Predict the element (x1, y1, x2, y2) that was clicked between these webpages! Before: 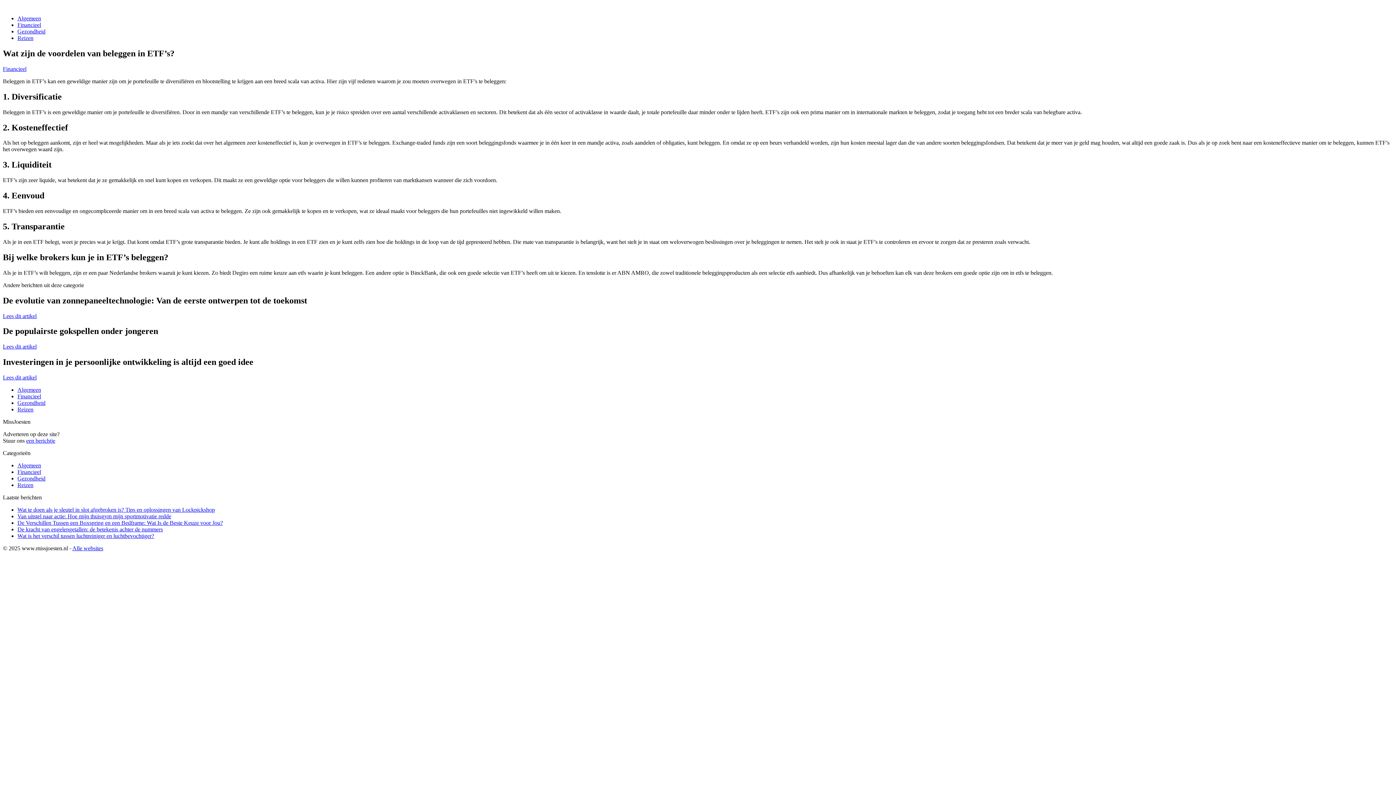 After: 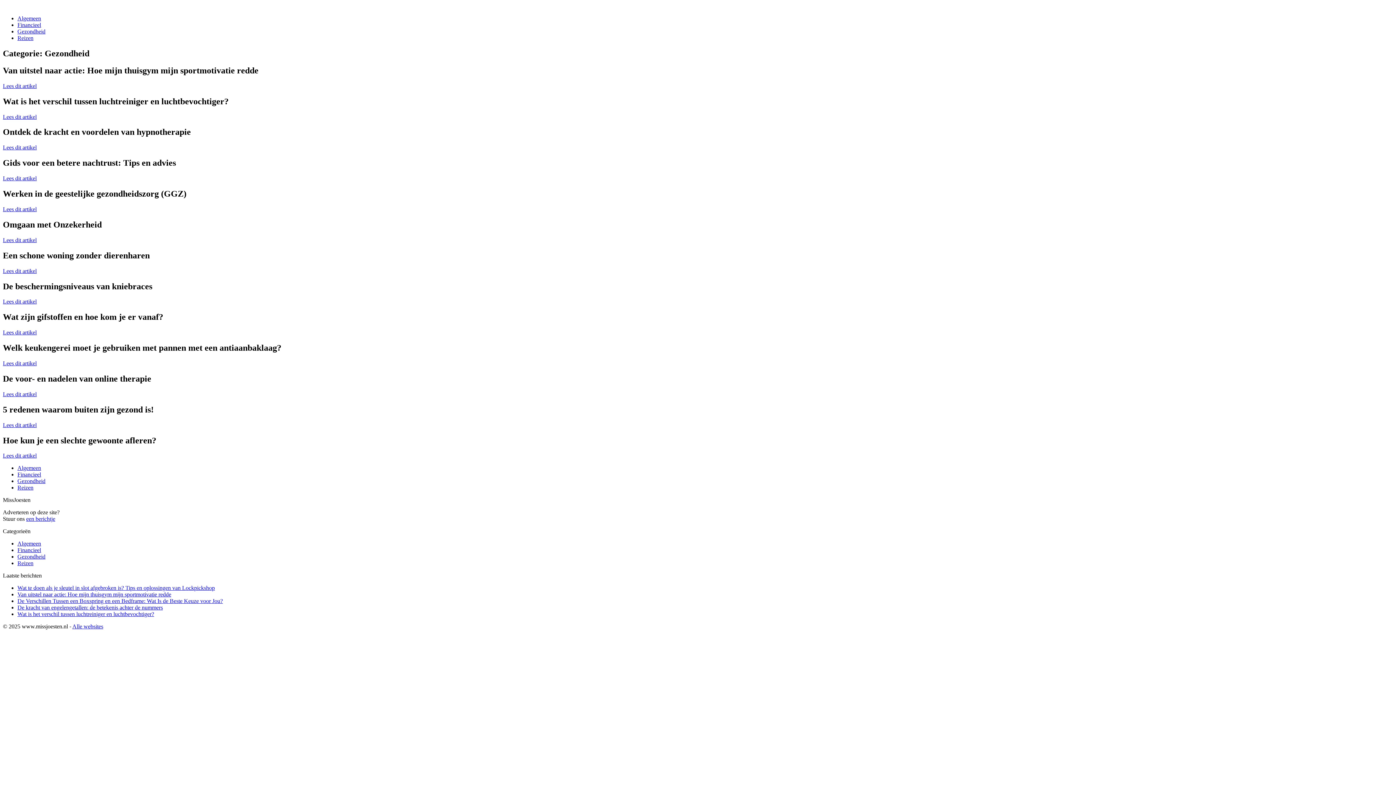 Action: bbox: (17, 475, 45, 481) label: Gezondheid